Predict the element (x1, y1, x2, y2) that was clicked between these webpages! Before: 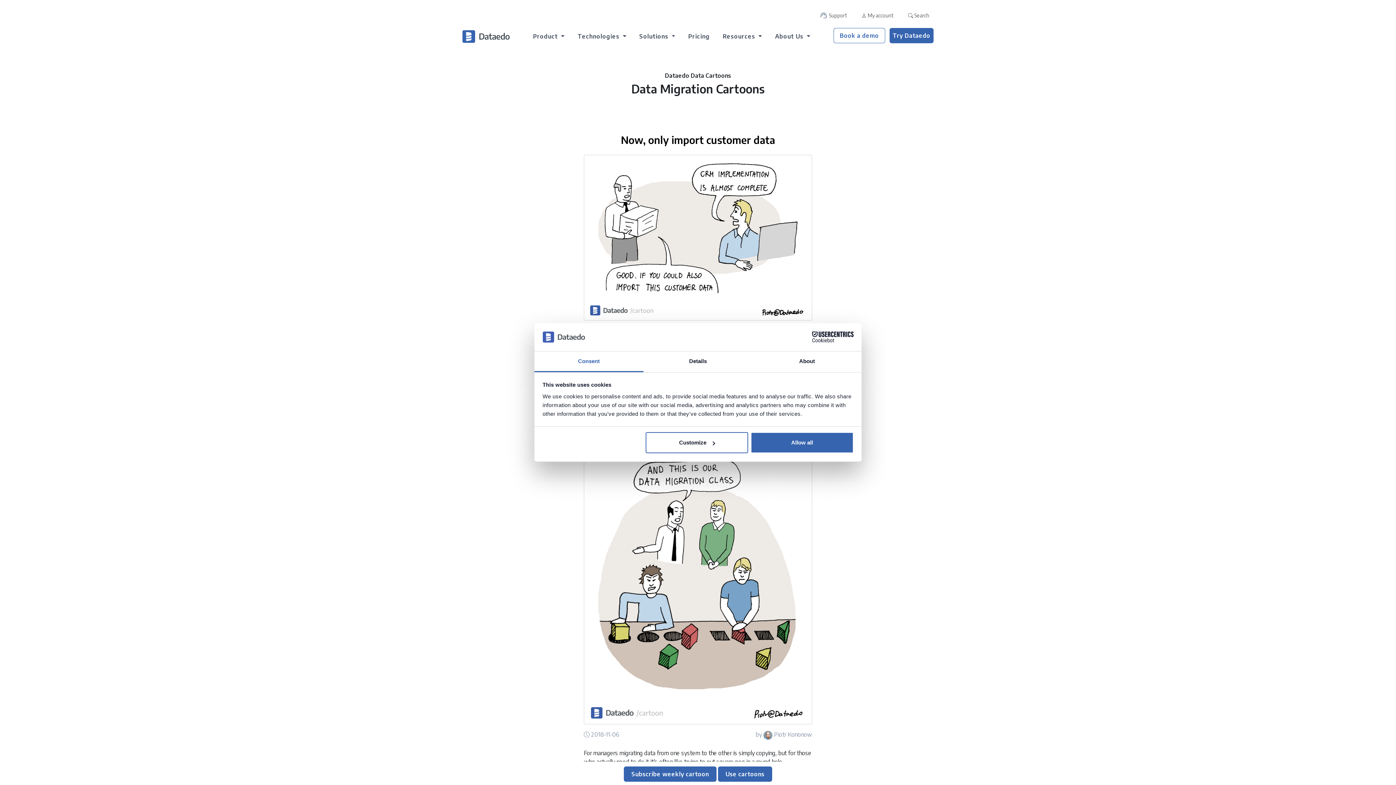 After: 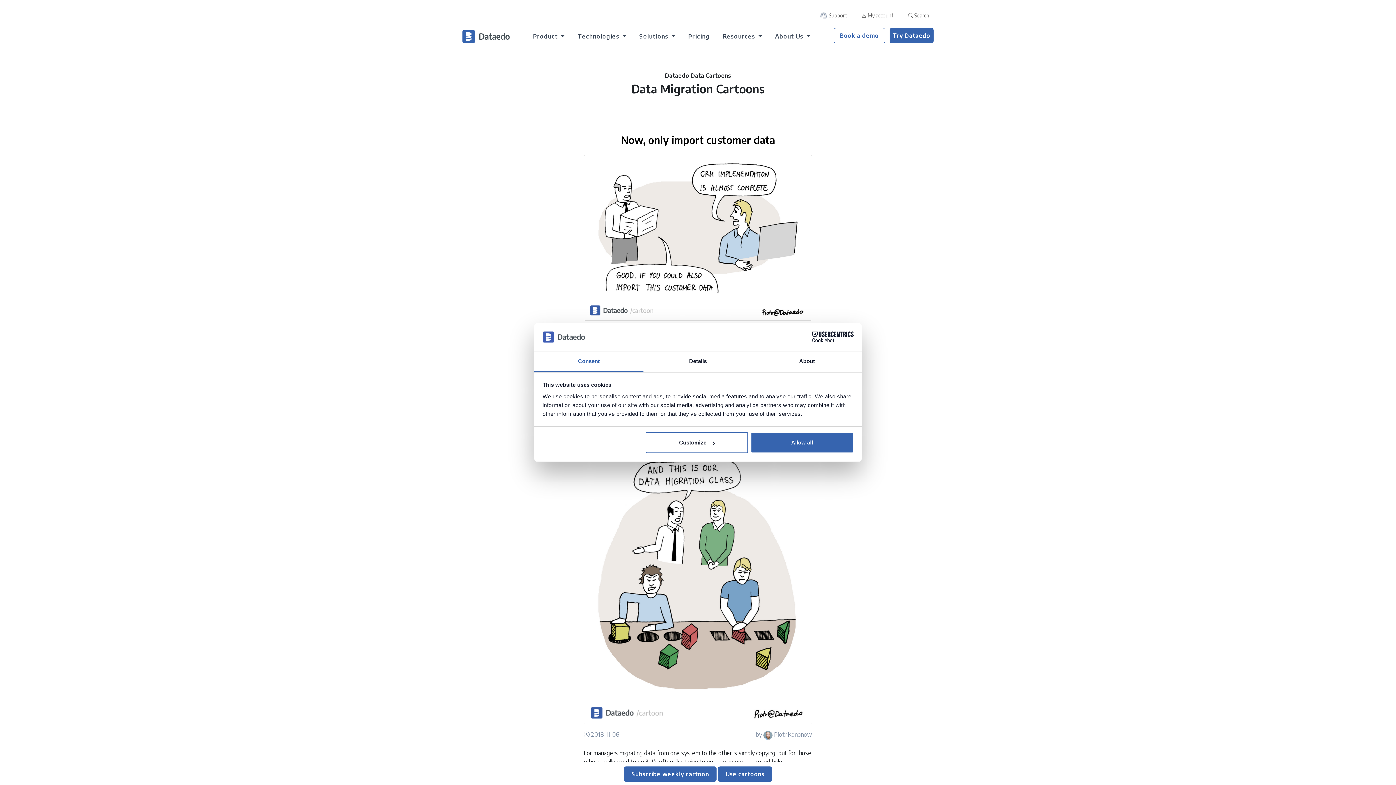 Action: label: Consent bbox: (534, 351, 643, 372)